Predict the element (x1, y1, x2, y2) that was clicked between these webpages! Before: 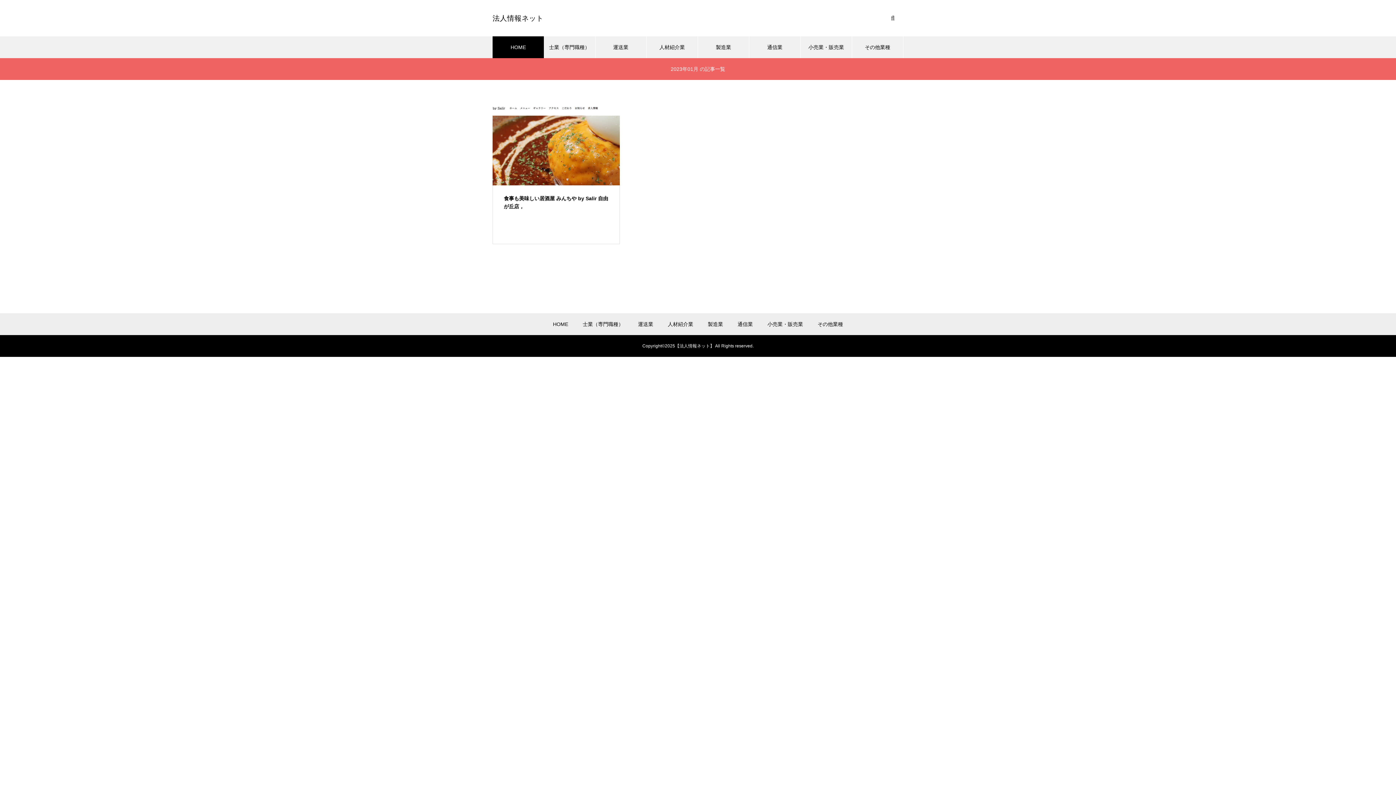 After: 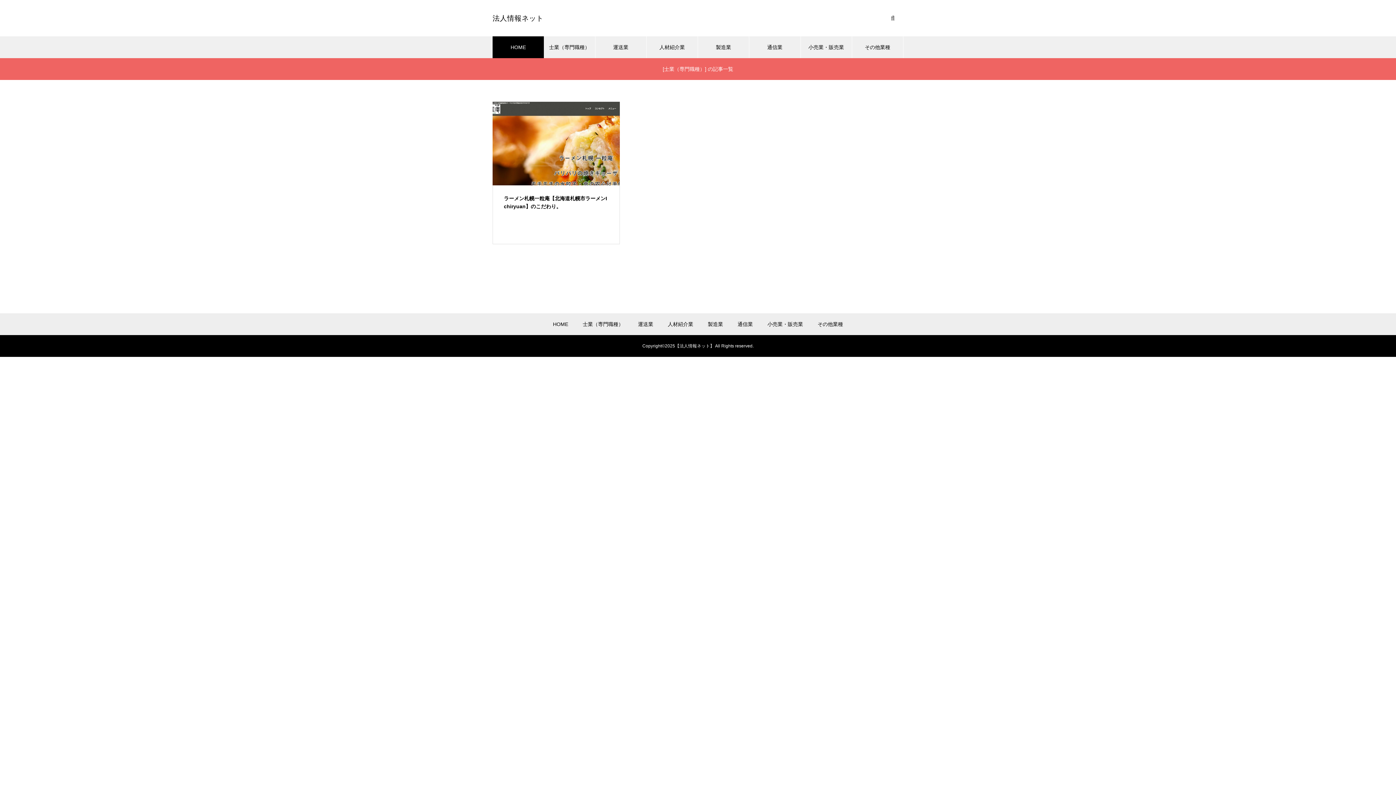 Action: label: 士業（専門職種） bbox: (544, 36, 595, 58)